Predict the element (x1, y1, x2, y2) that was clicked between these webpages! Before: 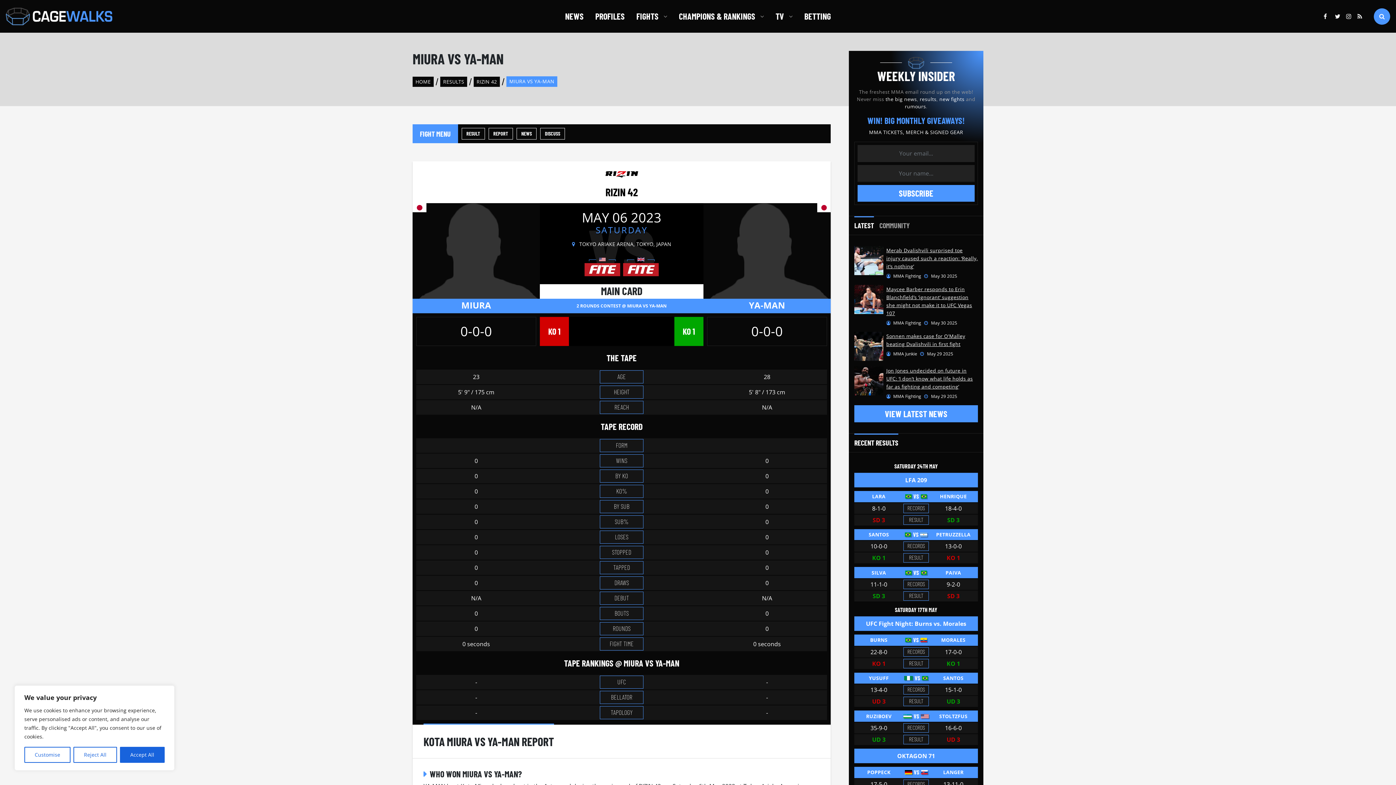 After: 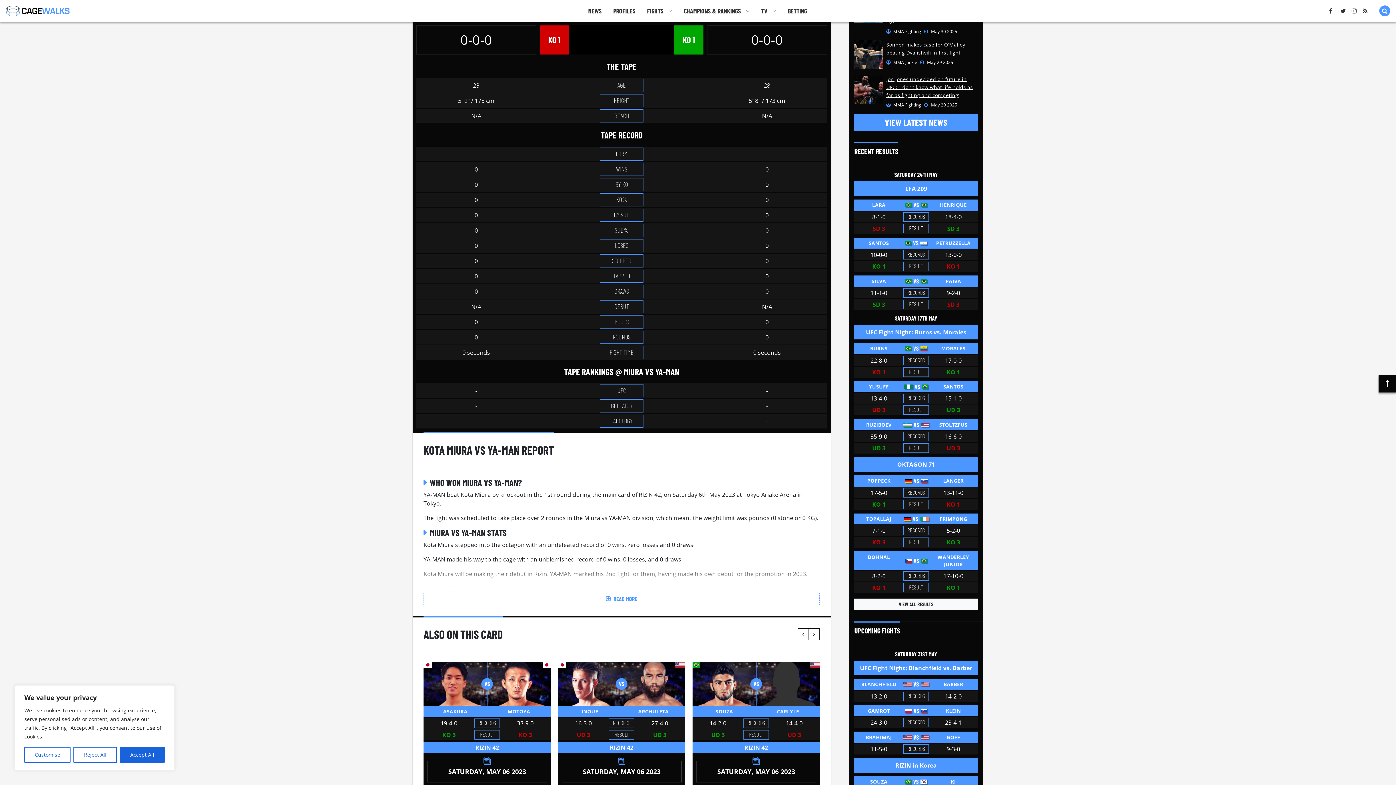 Action: label: RESULT bbox: (461, 128, 485, 139)